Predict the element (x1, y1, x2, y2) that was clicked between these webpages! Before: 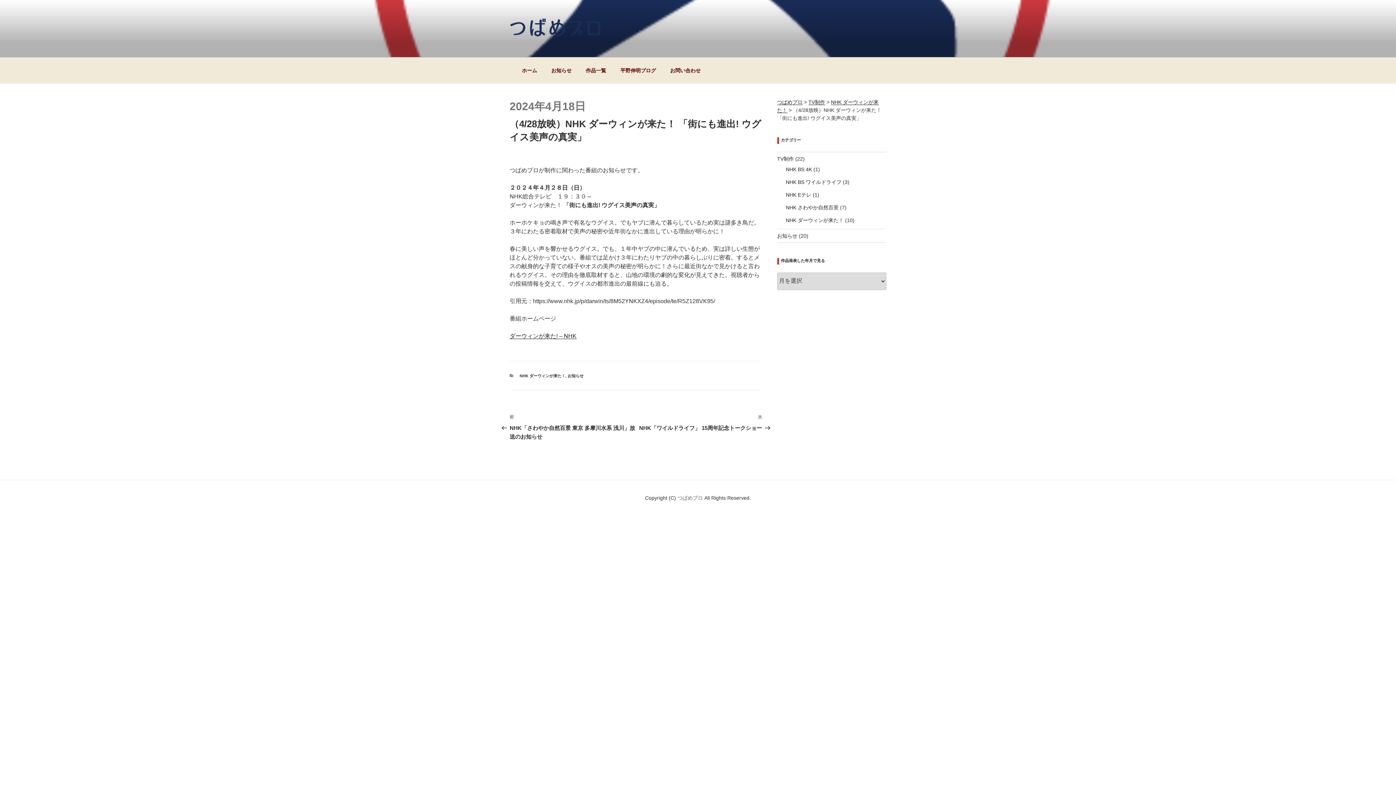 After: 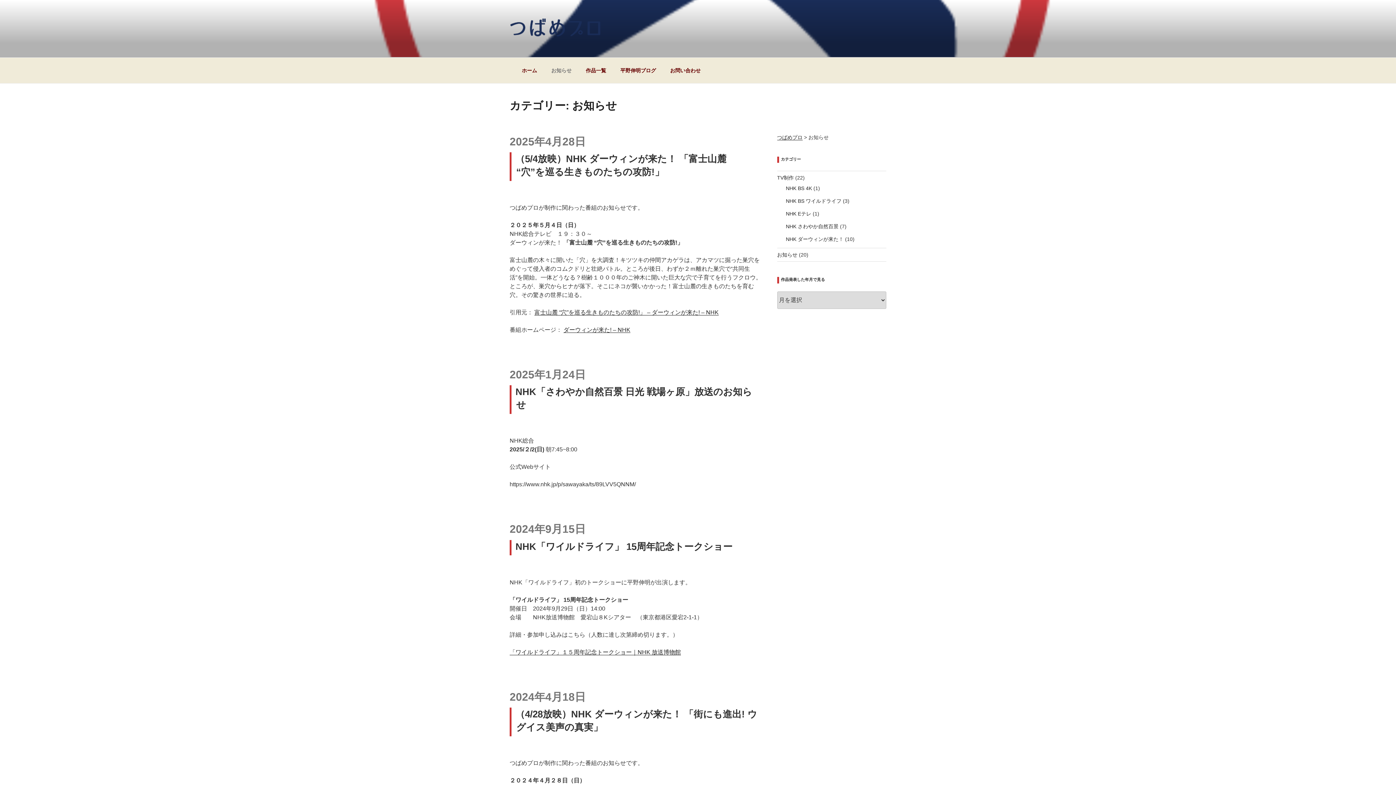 Action: label: お知らせ bbox: (777, 233, 797, 238)